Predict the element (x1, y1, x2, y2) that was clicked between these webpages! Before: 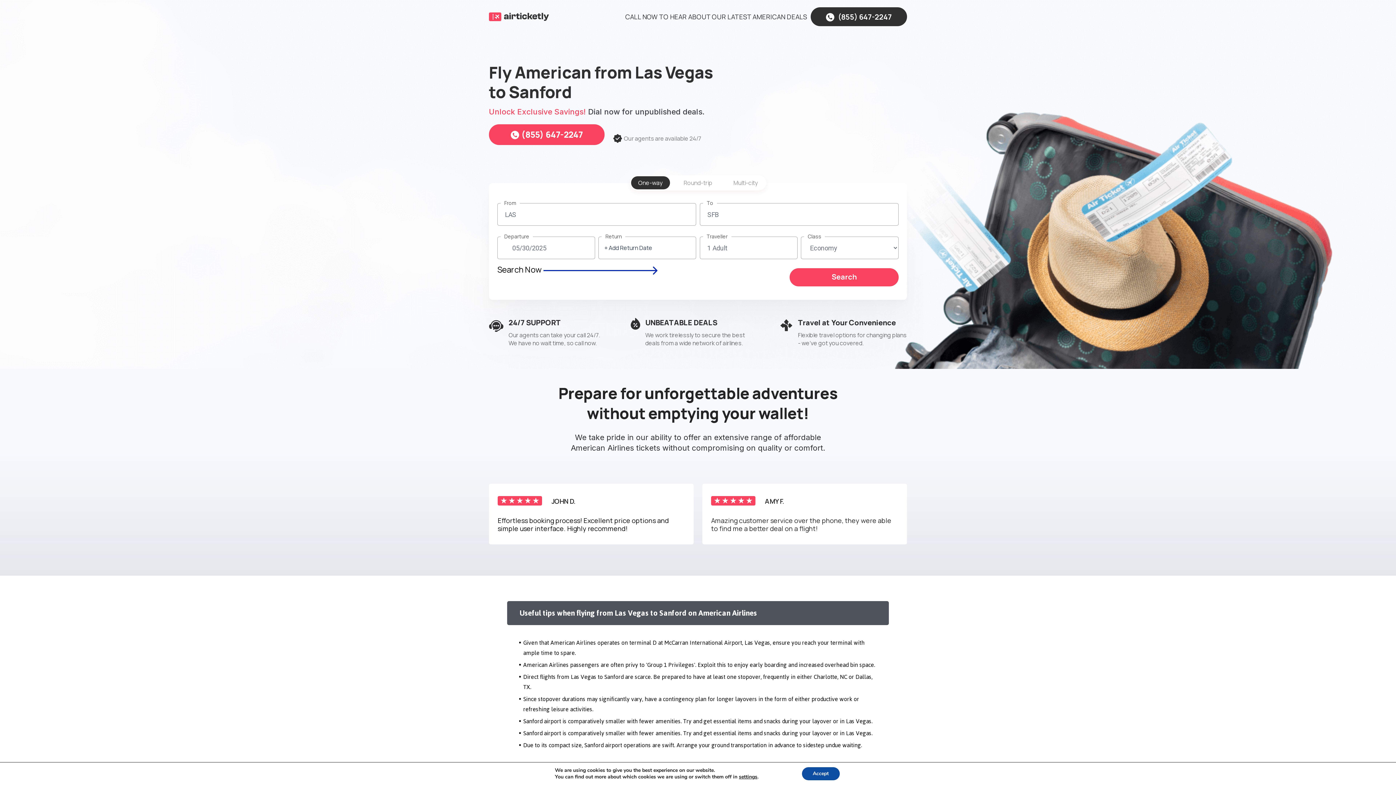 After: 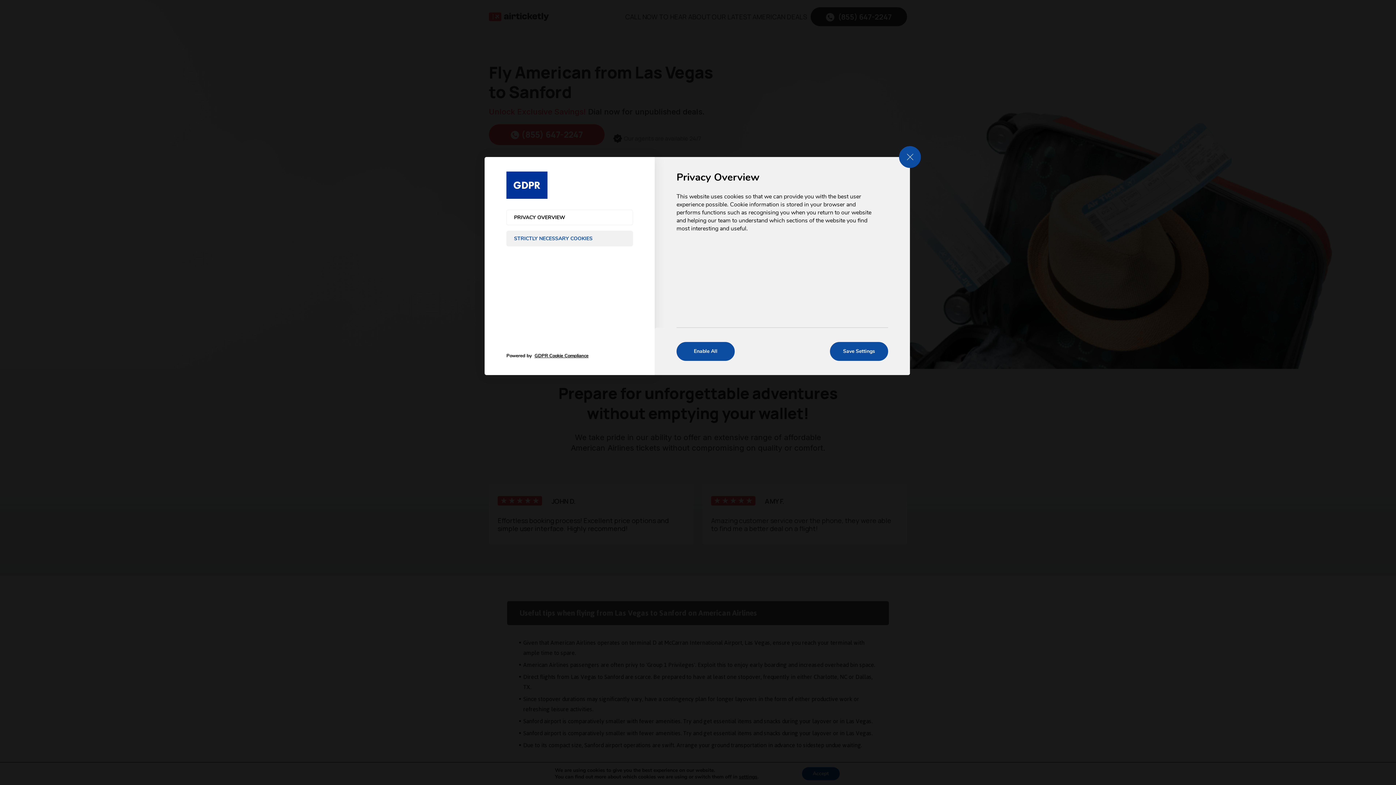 Action: label: settings bbox: (739, 774, 757, 780)